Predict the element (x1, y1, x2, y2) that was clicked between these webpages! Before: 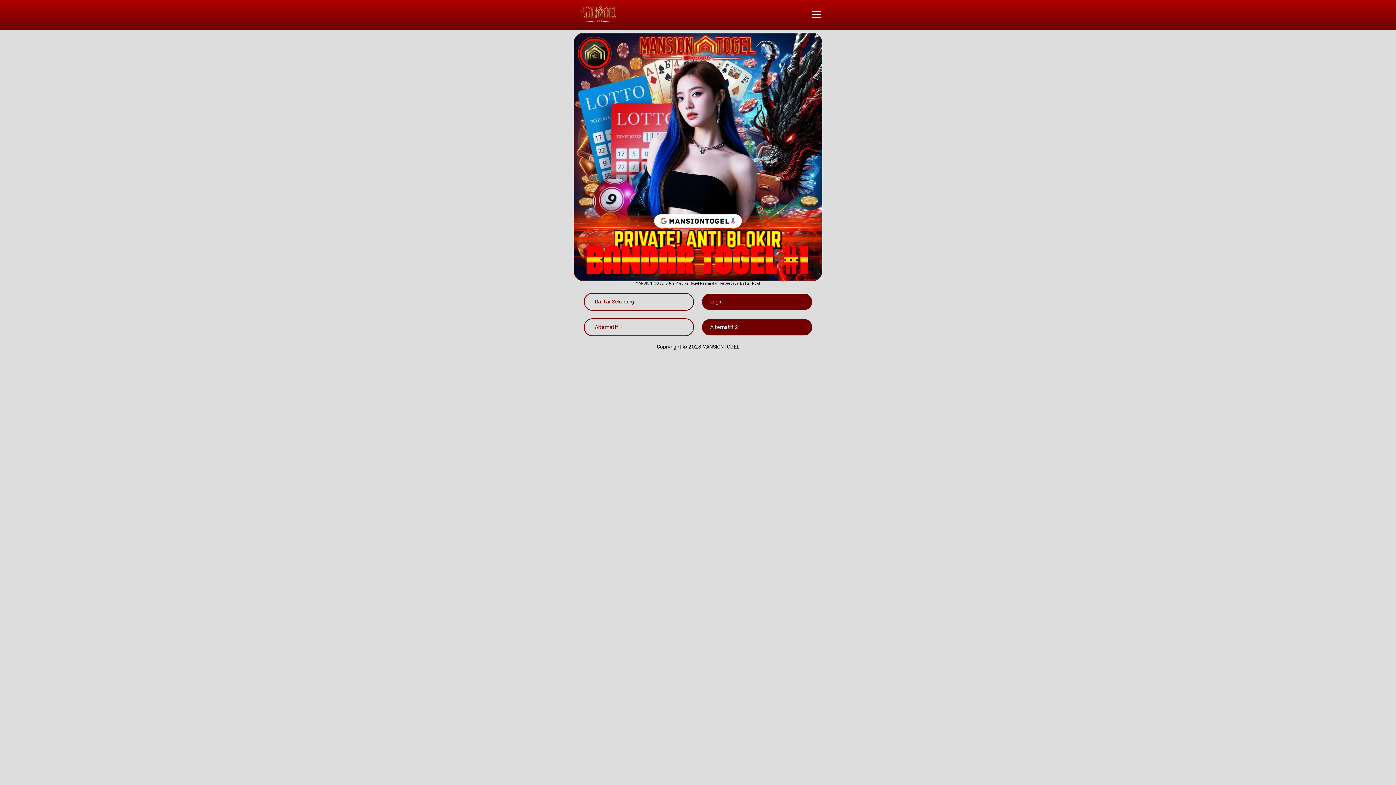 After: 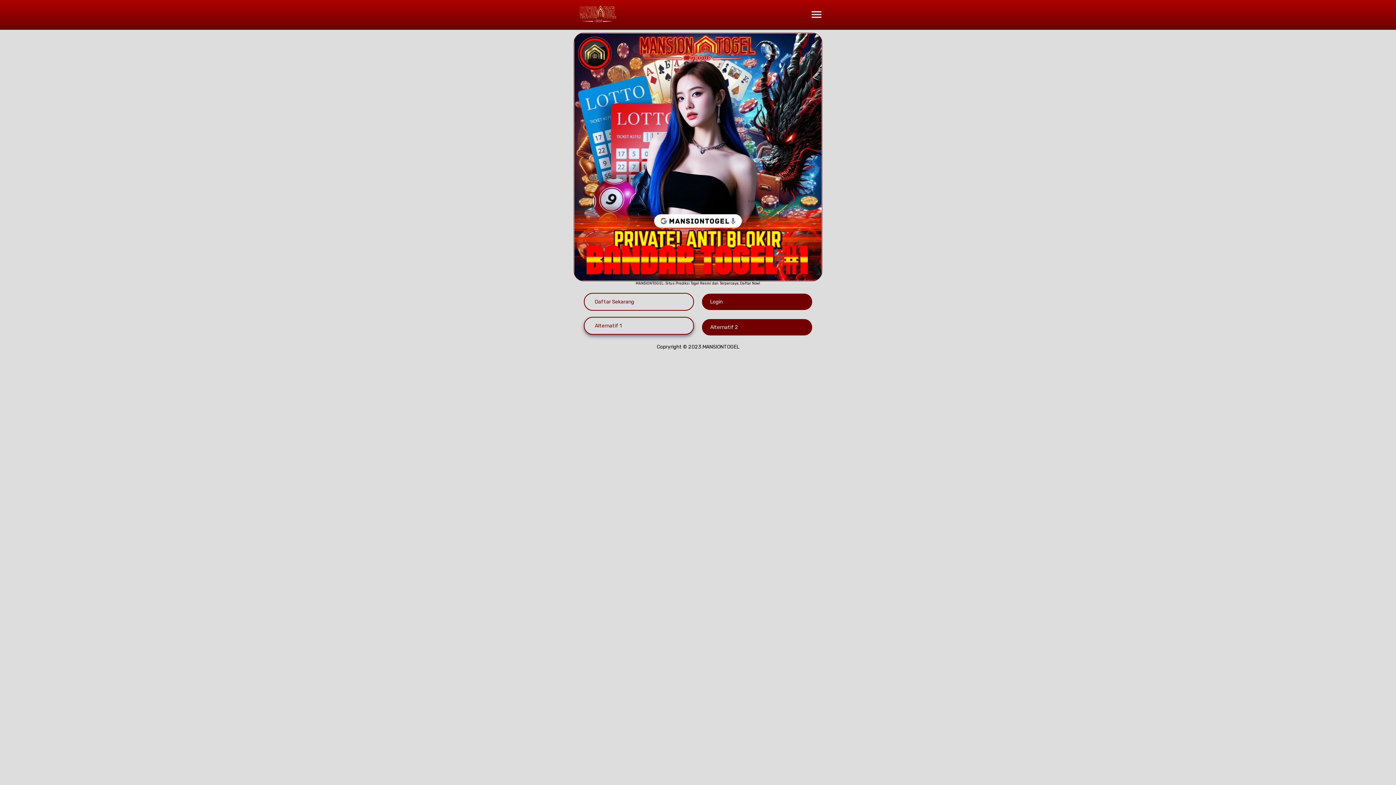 Action: bbox: (584, 318, 694, 336) label: Alternatif 1